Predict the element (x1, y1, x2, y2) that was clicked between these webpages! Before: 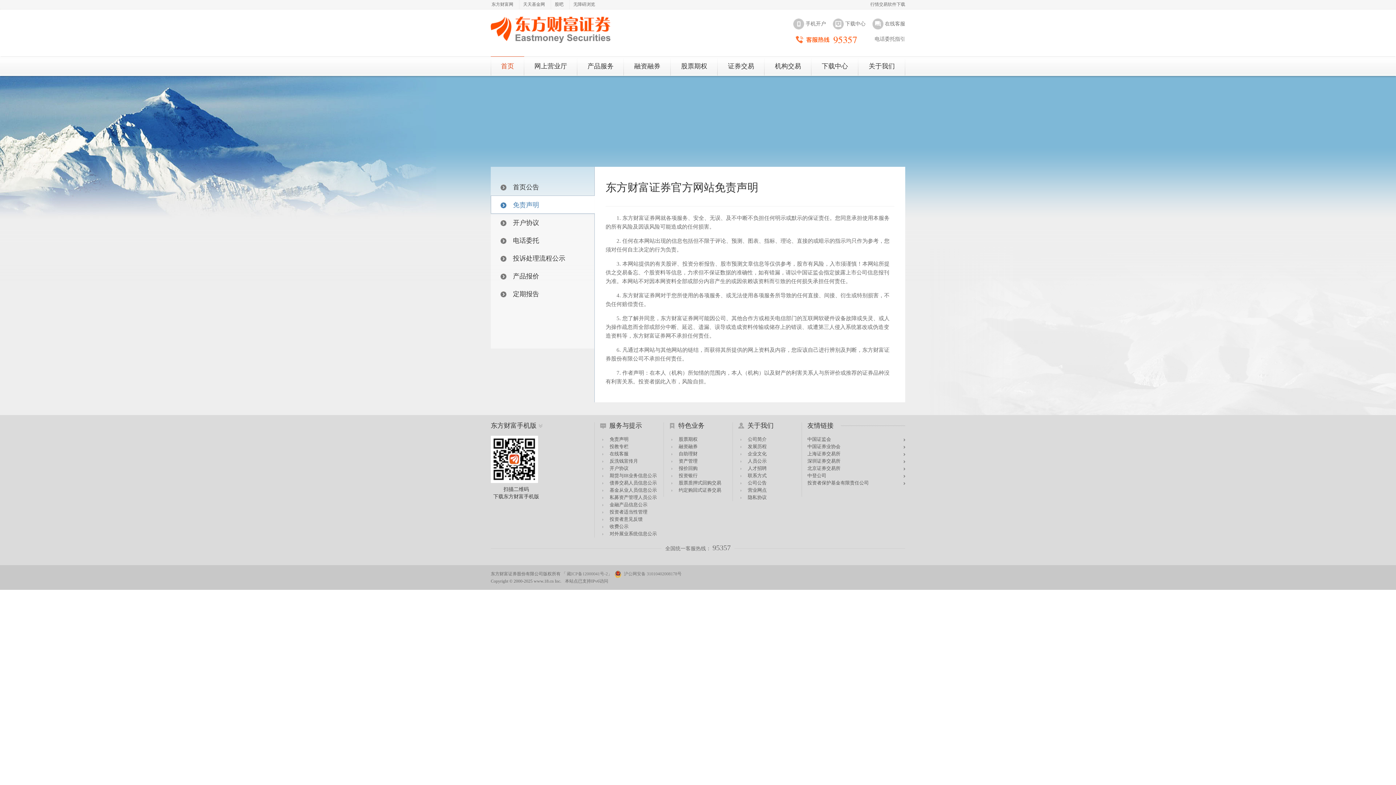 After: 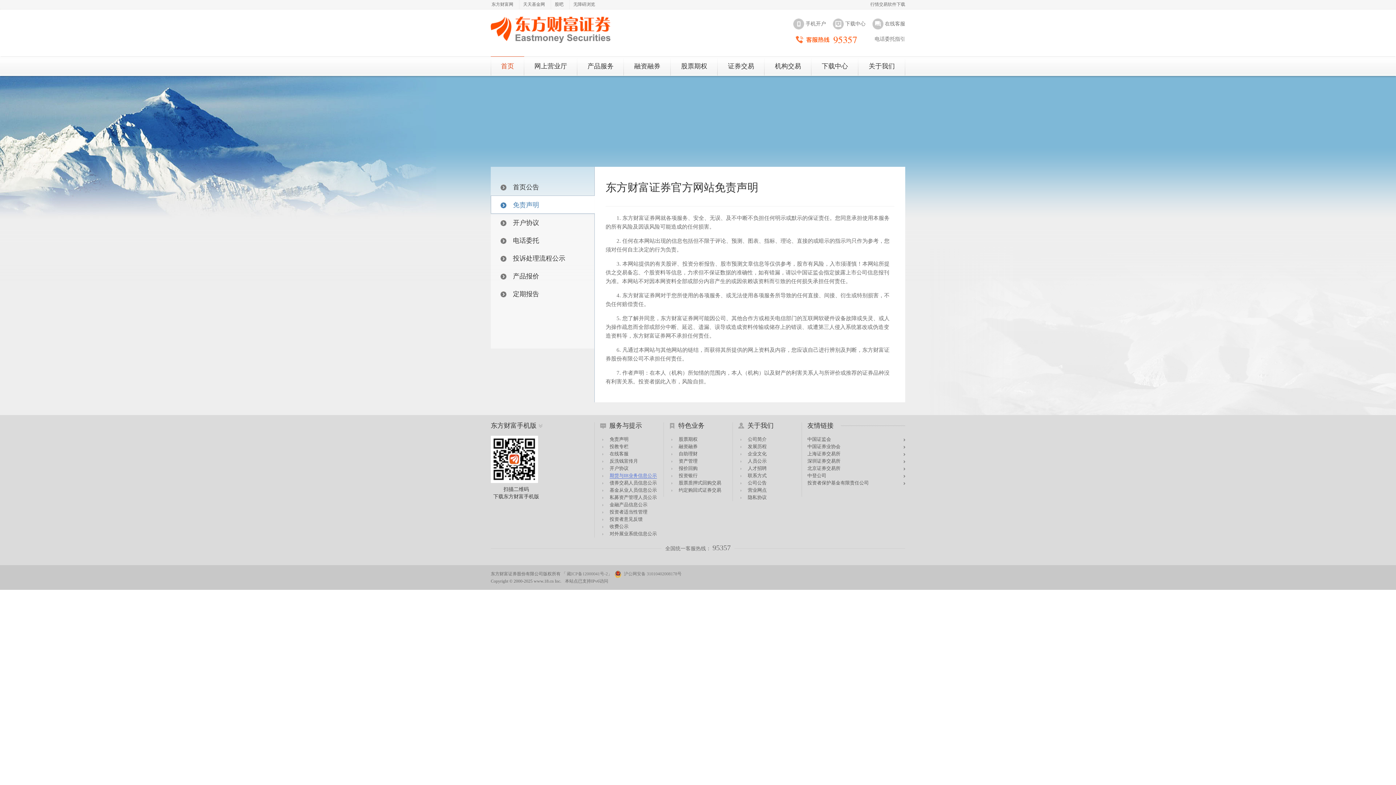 Action: label: 期货与IB业务信息公示 bbox: (609, 473, 657, 478)